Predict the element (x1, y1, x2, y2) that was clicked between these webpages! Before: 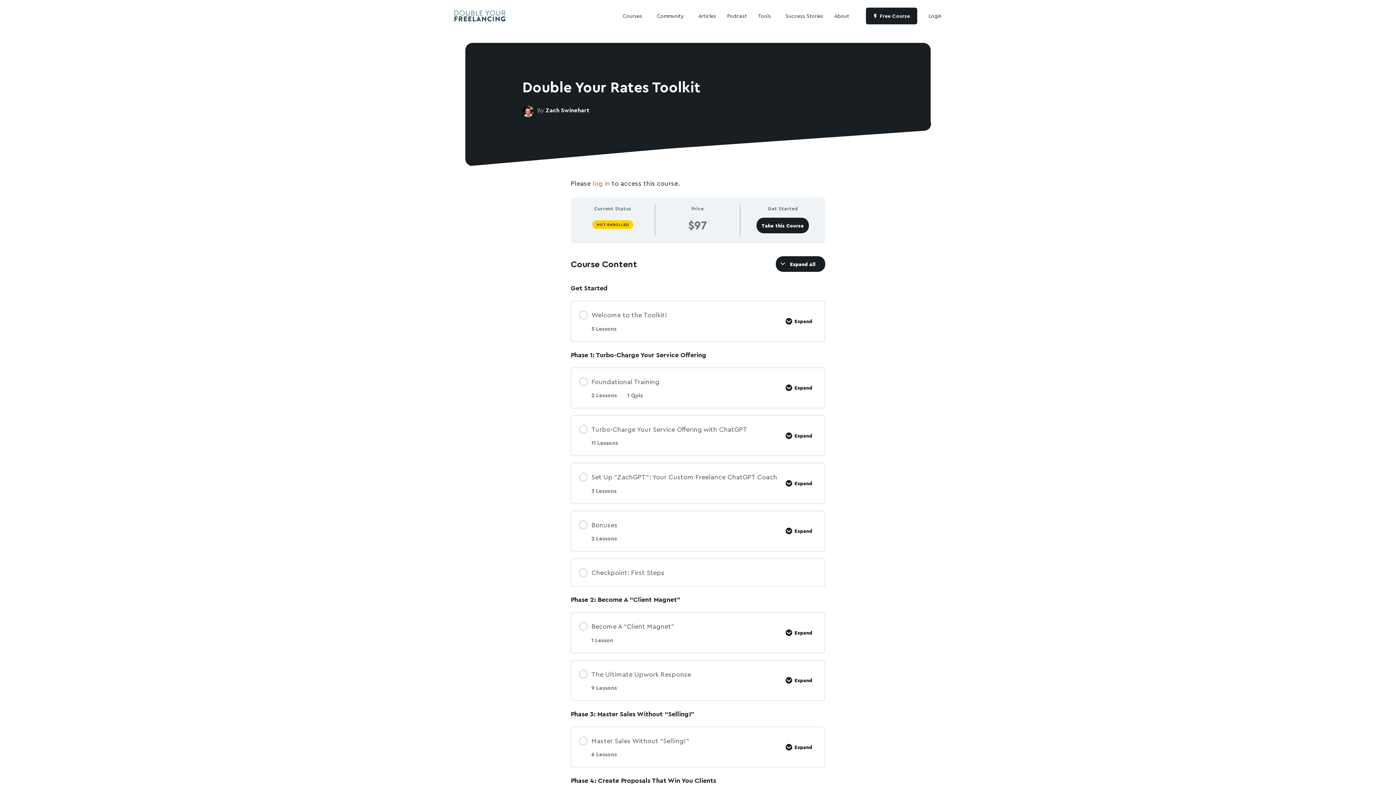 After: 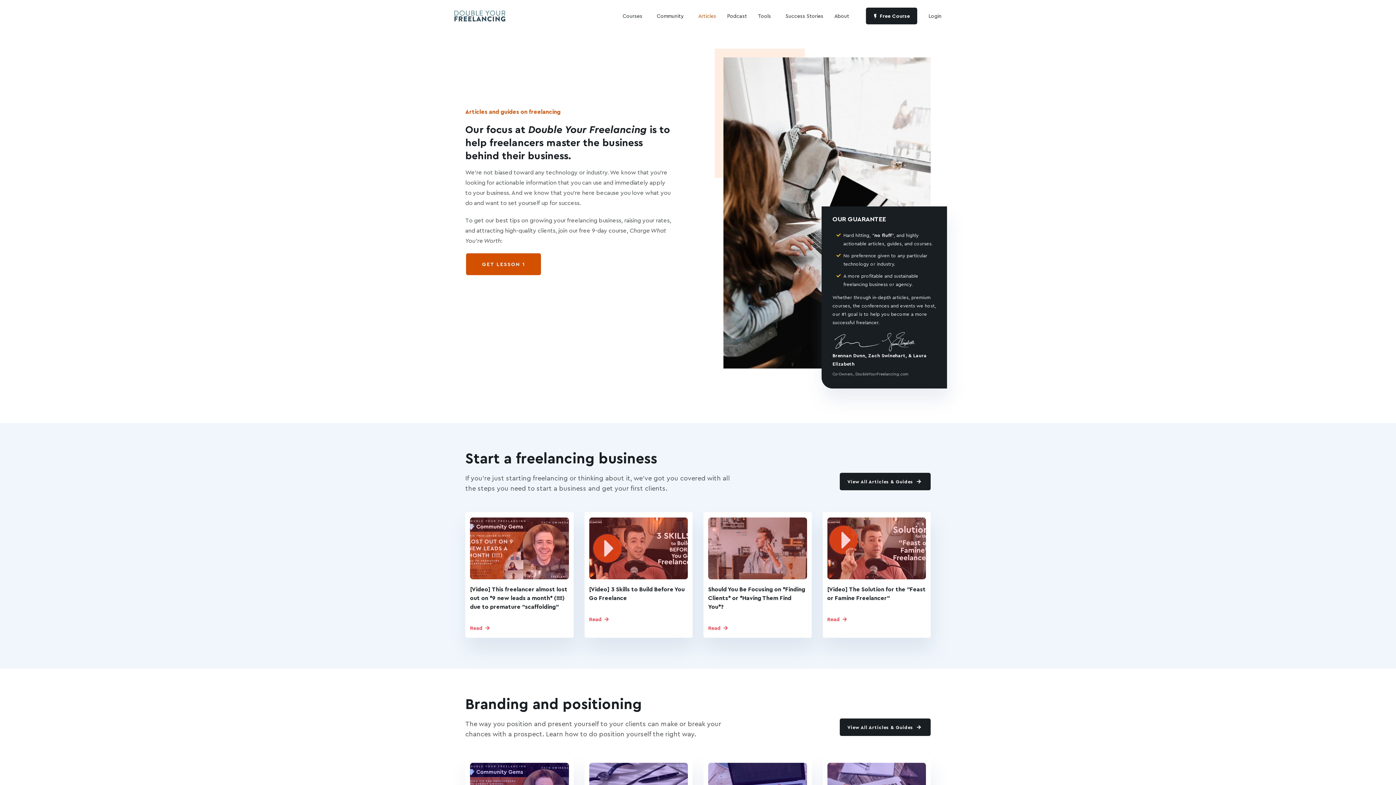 Action: bbox: (693, 10, 721, 21) label: Articles